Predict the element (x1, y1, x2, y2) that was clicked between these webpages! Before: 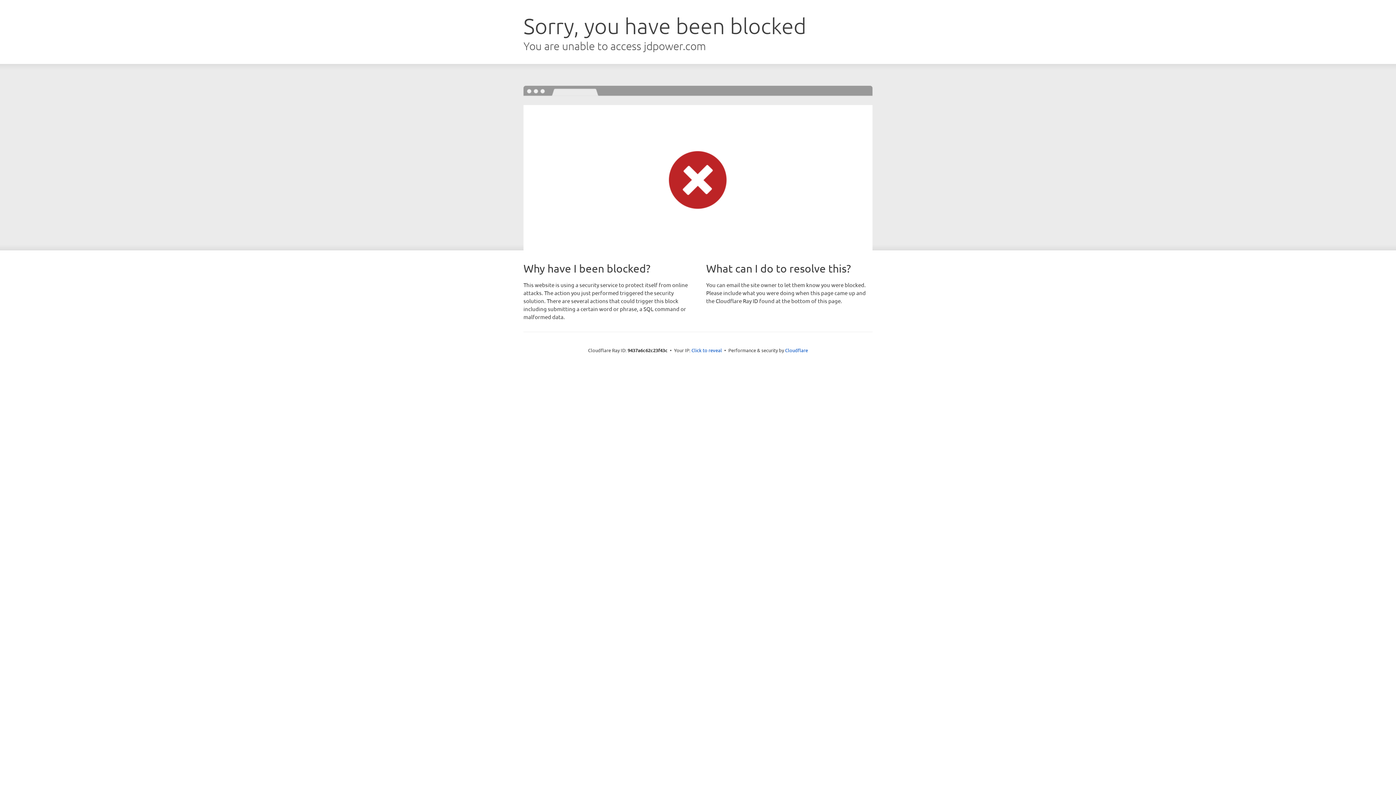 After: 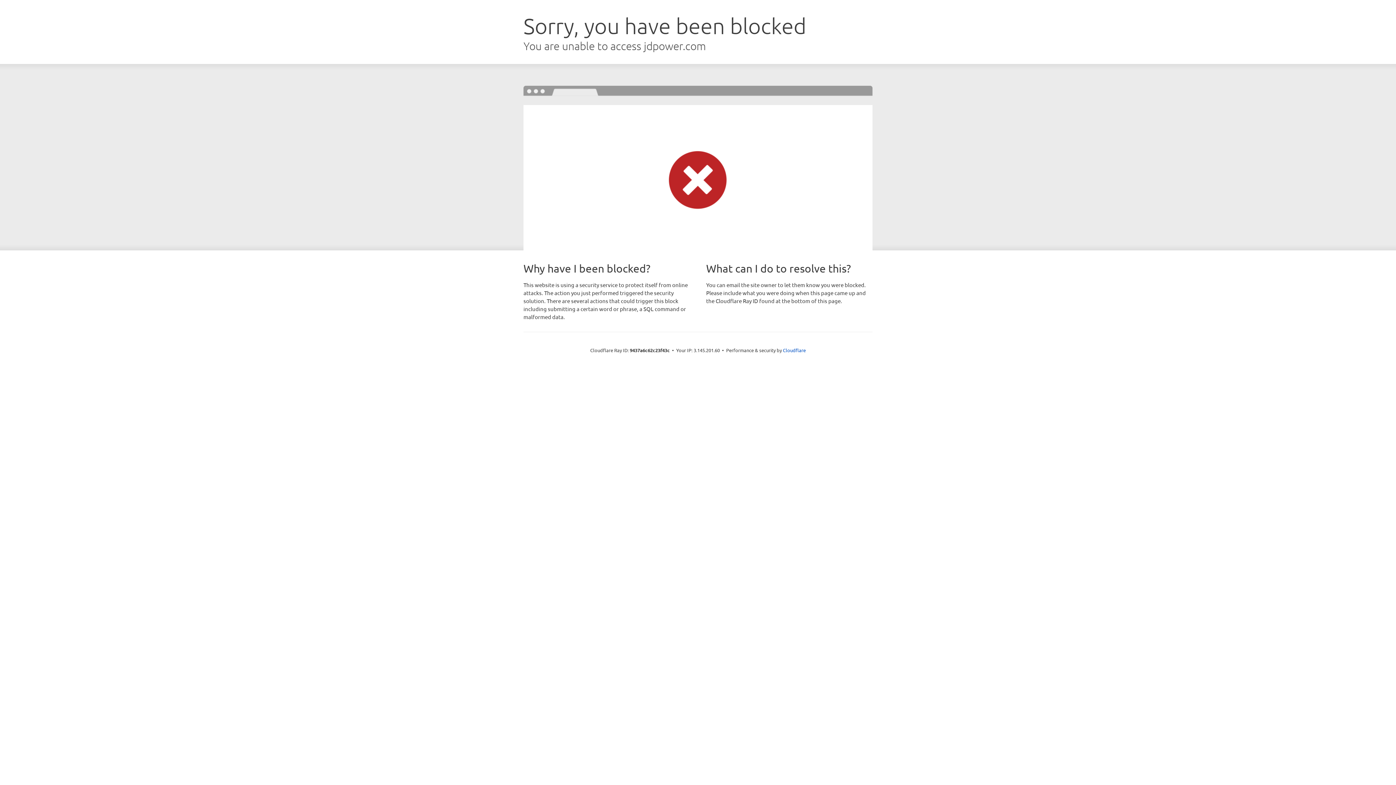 Action: bbox: (691, 346, 722, 353) label: Click to reveal